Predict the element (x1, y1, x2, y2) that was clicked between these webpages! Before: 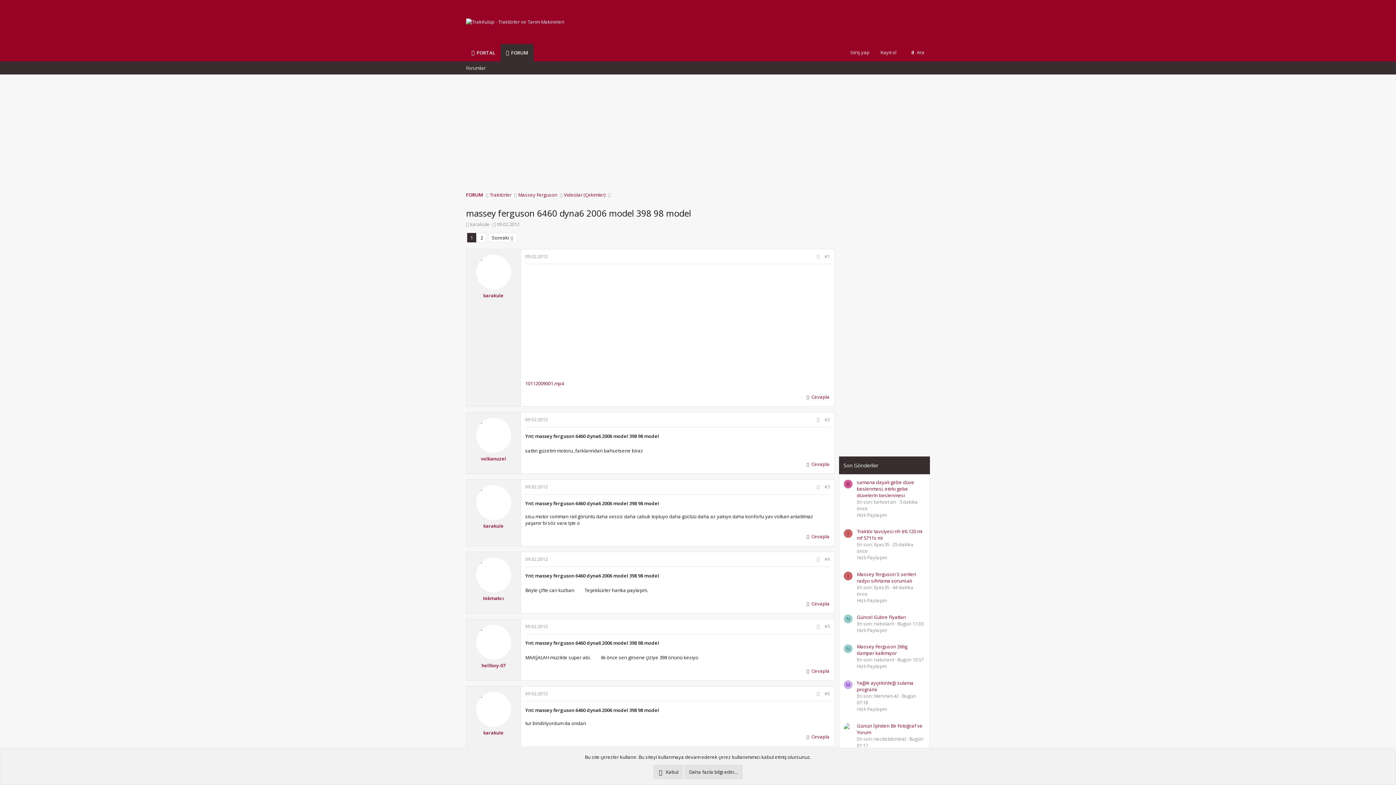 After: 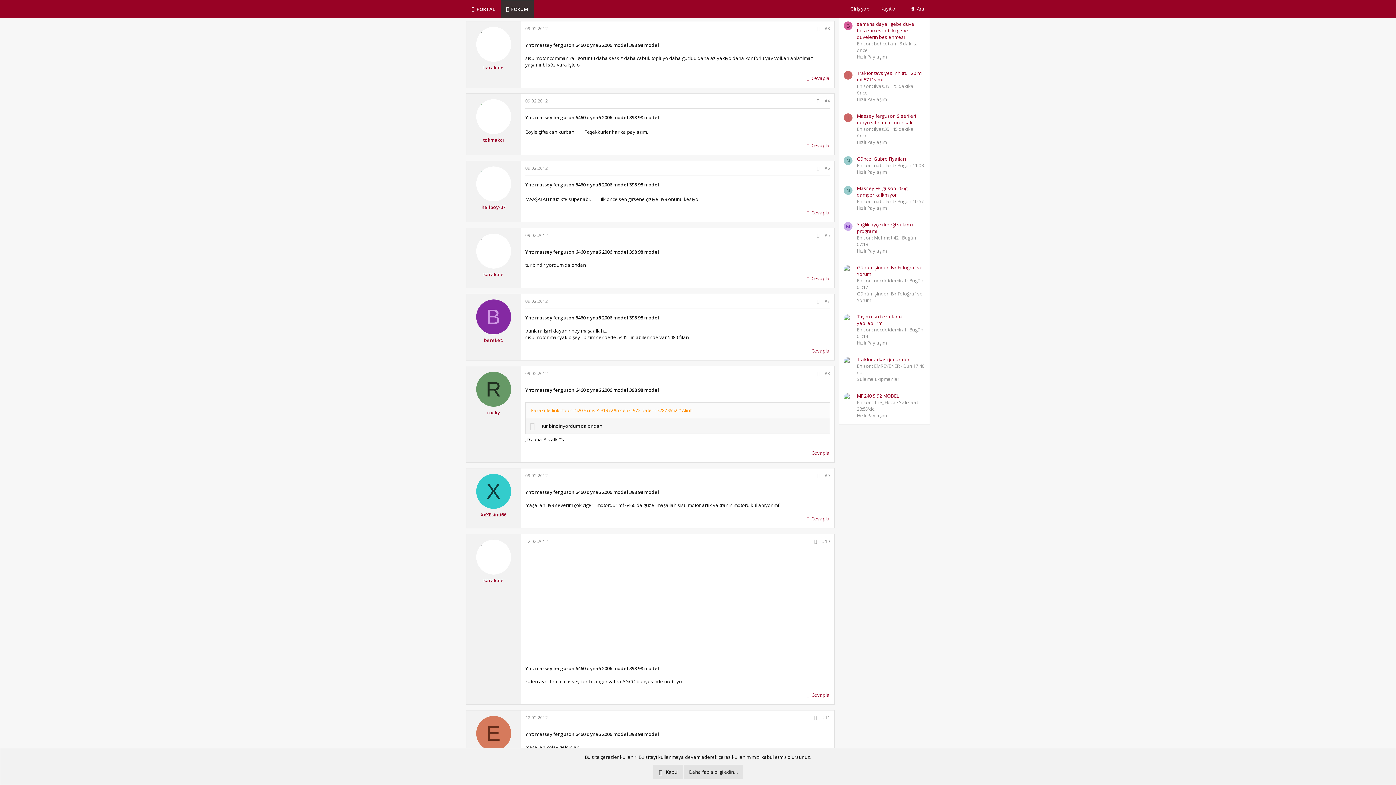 Action: label: Paylaş bbox: (814, 483, 822, 491)